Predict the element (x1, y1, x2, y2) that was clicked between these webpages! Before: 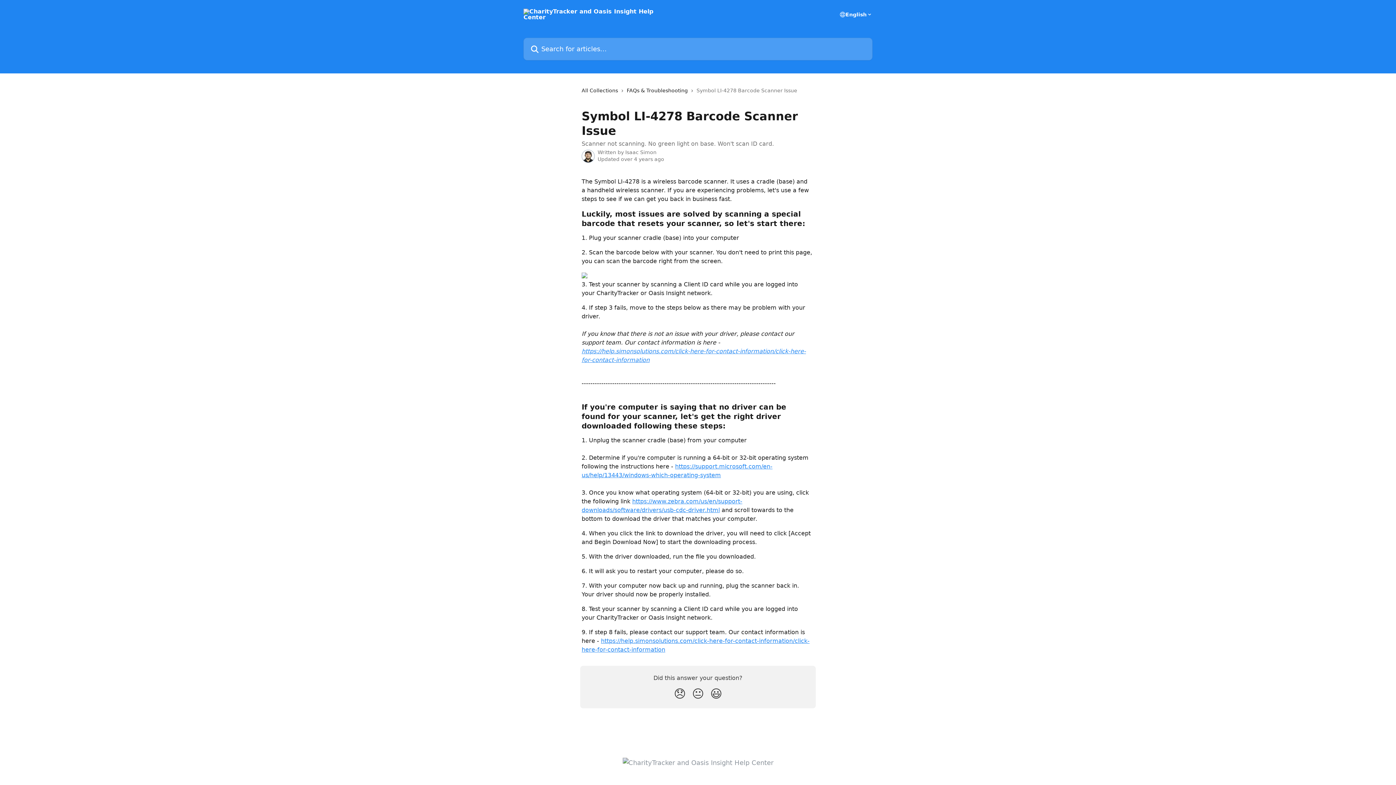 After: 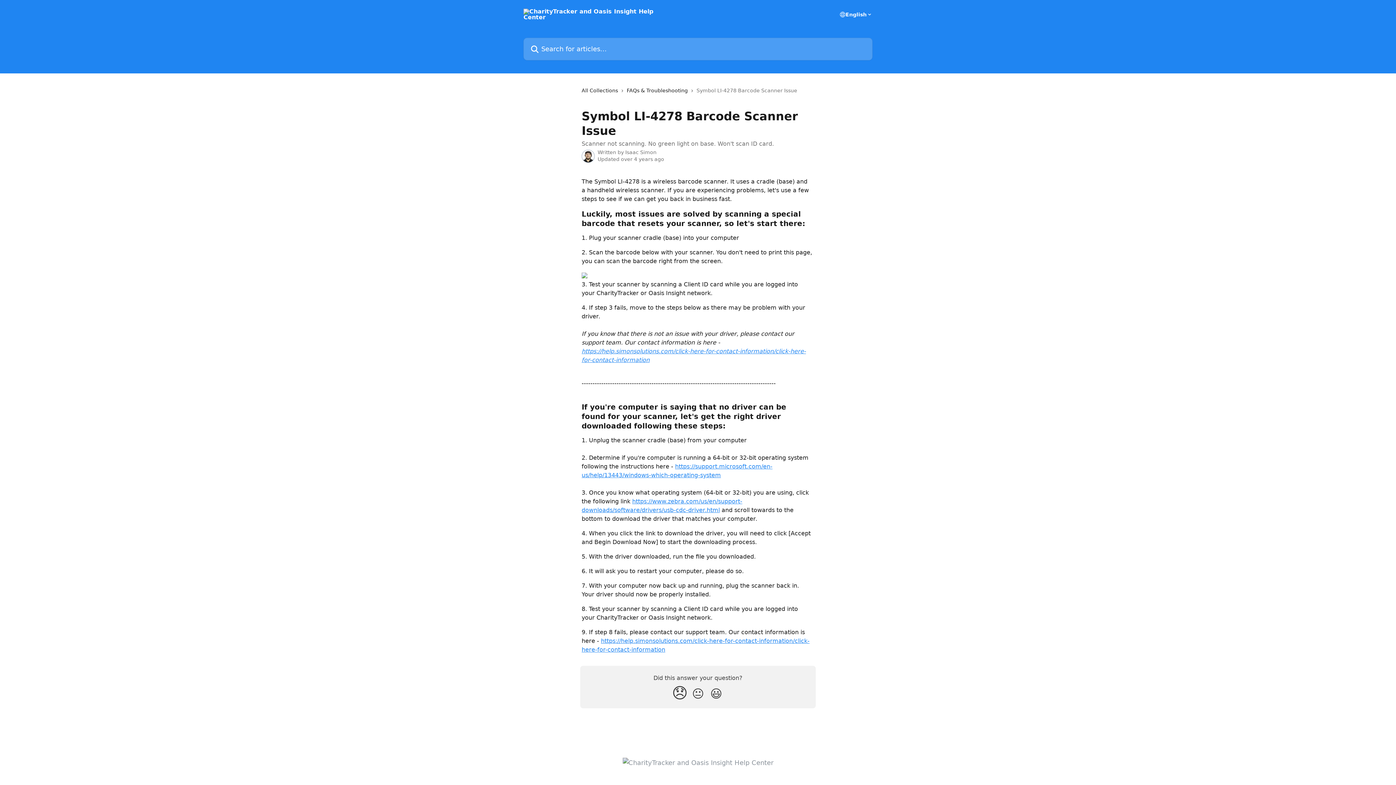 Action: bbox: (670, 684, 689, 704) label: Disappointed Reaction